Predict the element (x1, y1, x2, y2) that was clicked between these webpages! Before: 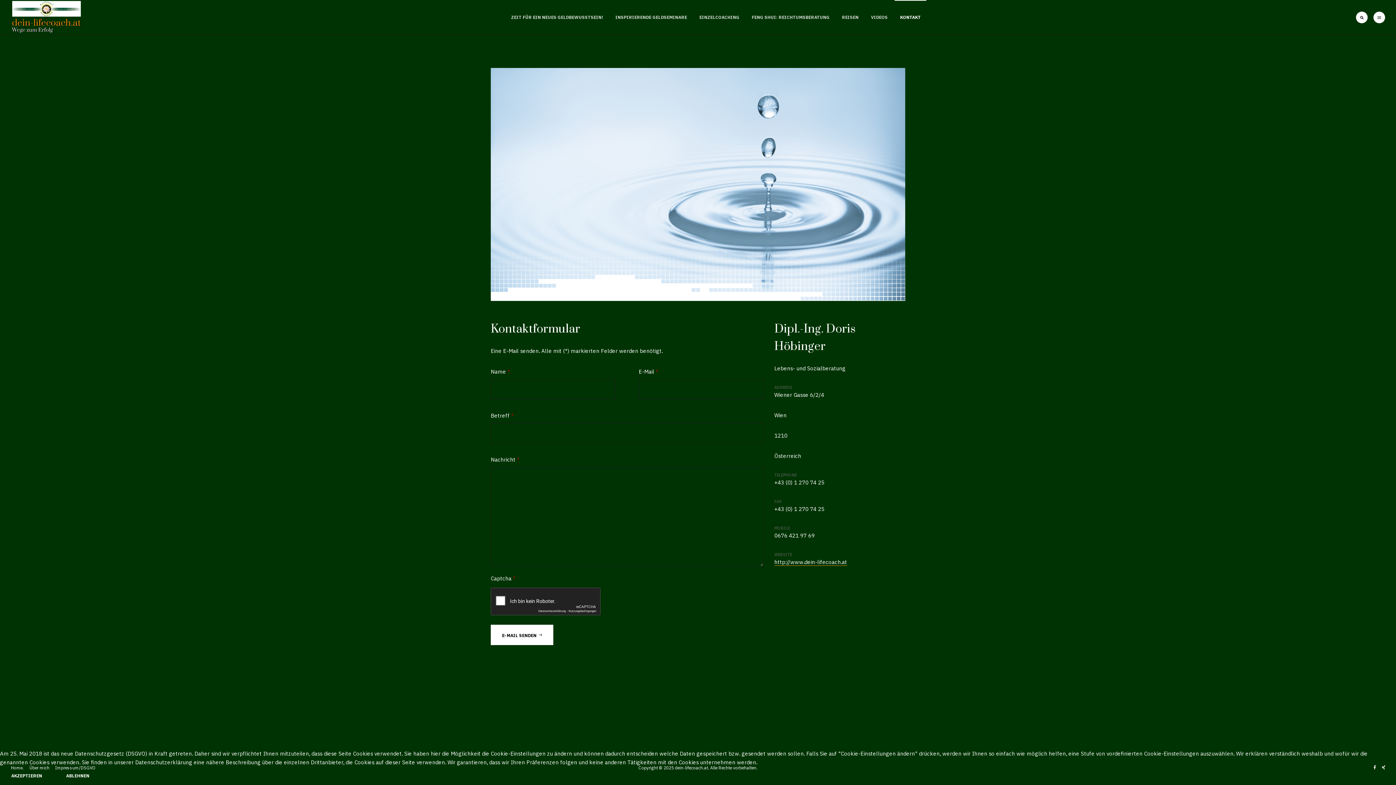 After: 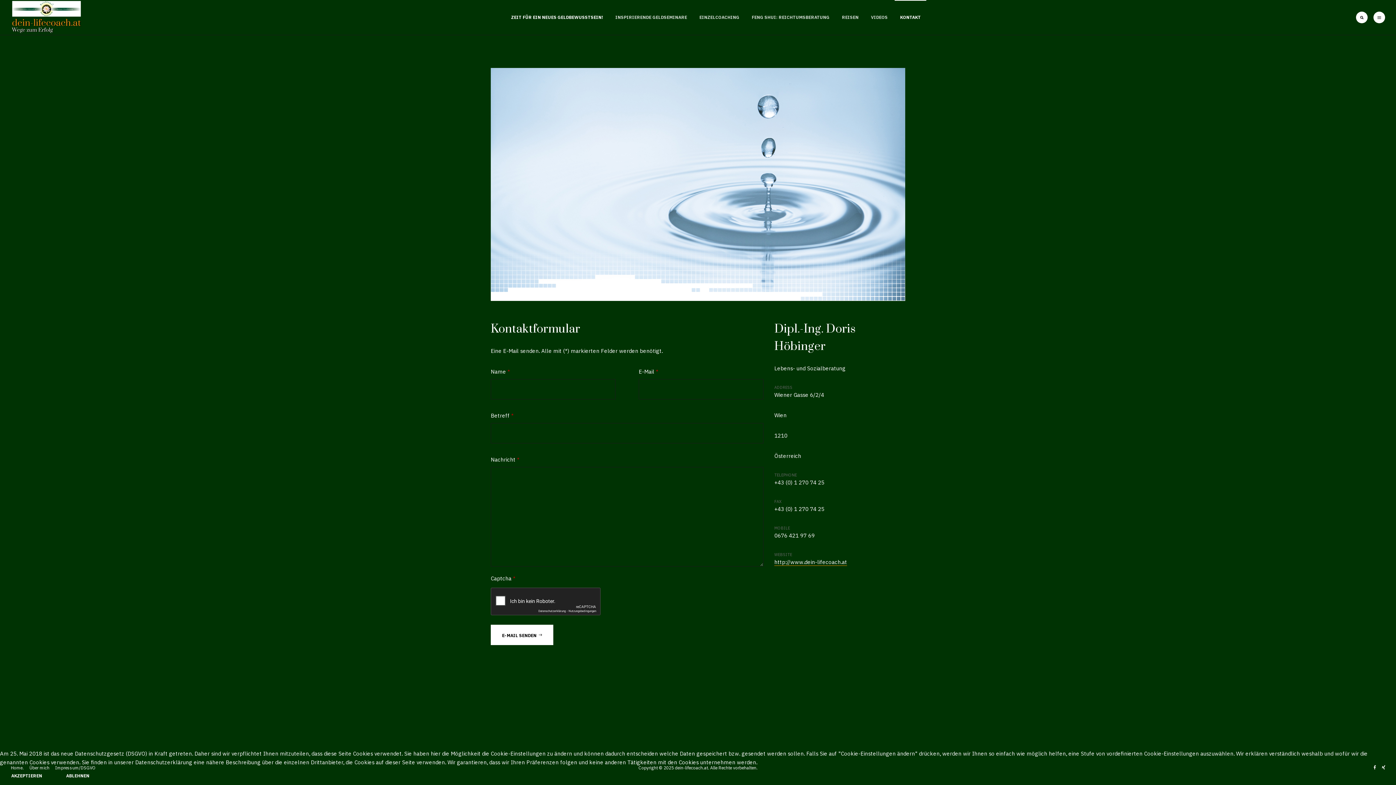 Action: bbox: (505, 0, 608, 34) label: ZEIT FÜR EIN NEUES GELDBEWUSSTSEIN!